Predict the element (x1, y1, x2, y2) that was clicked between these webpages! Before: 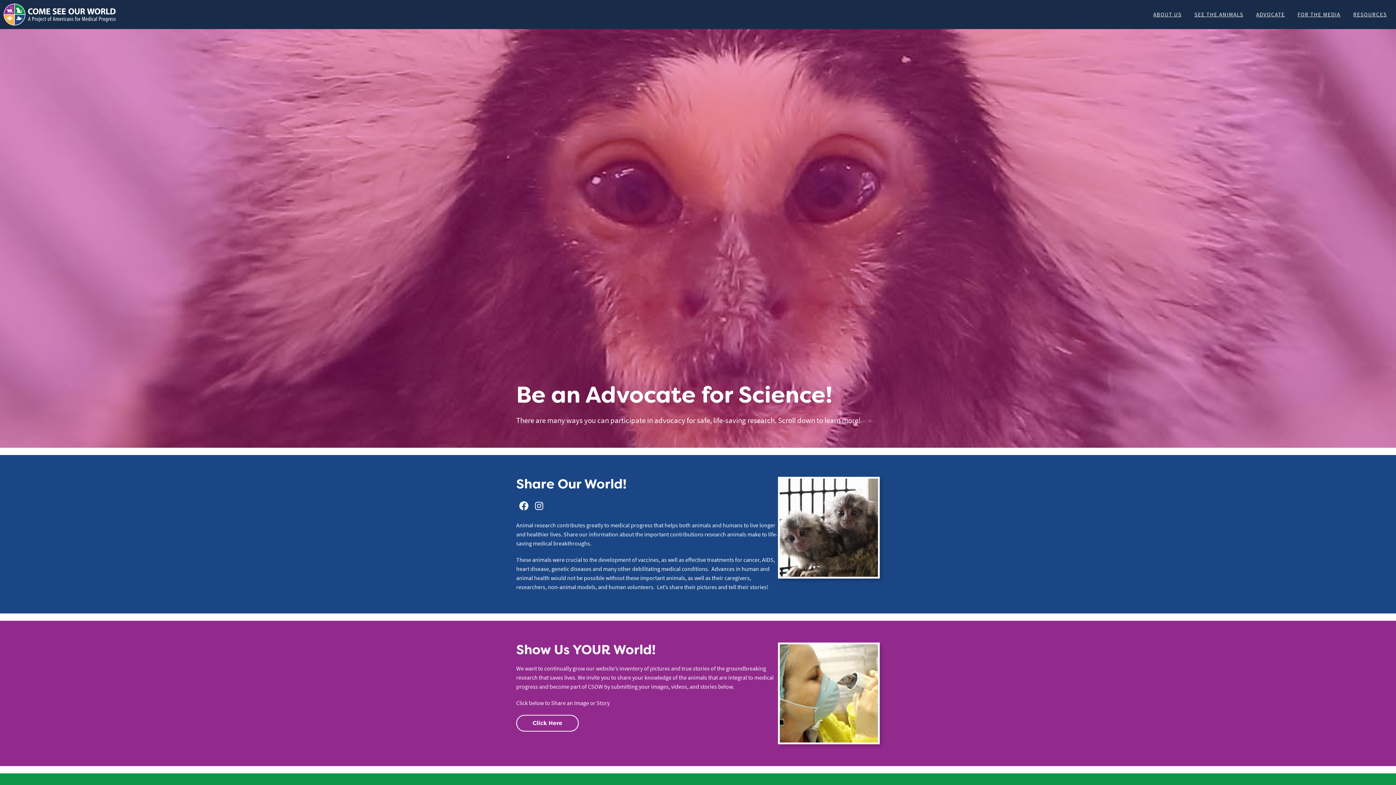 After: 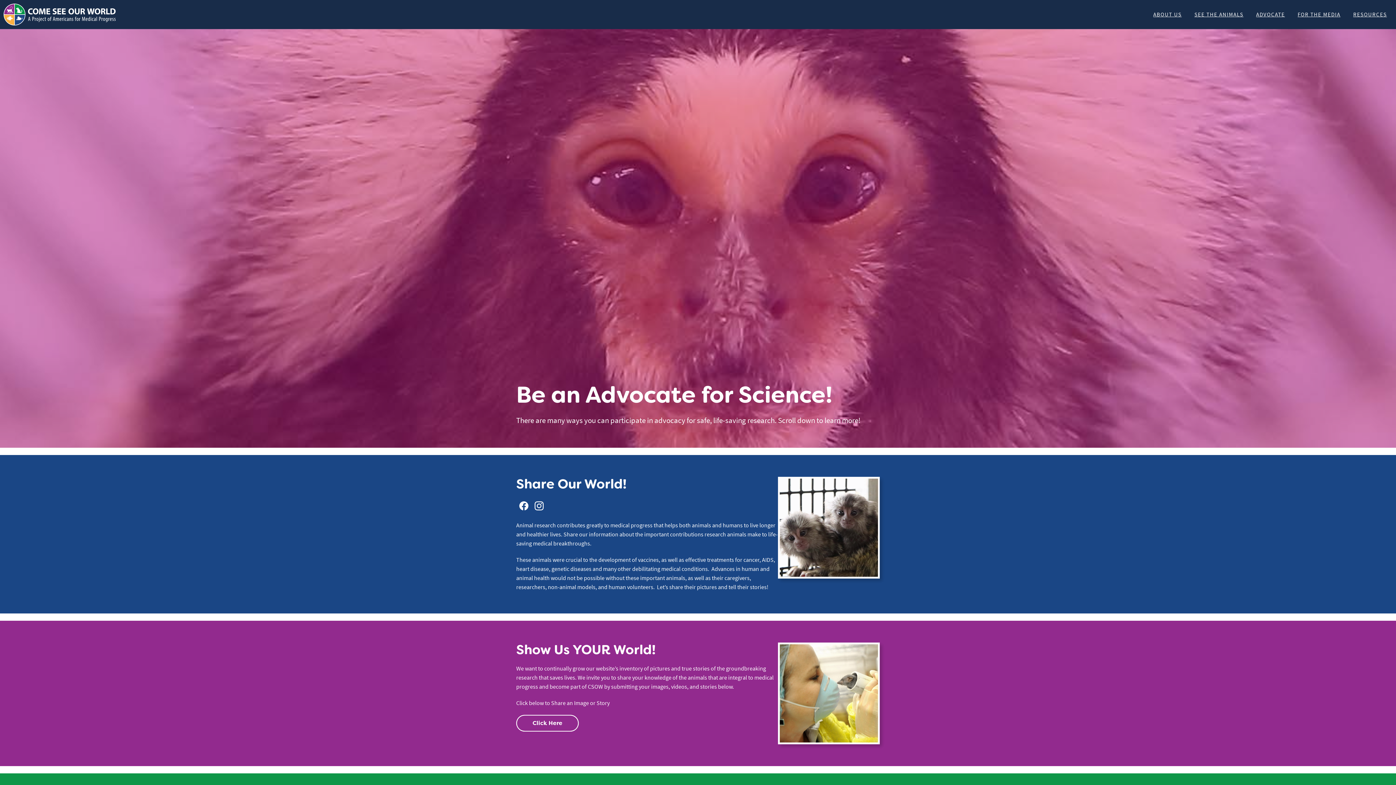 Action: label: Instagram bbox: (531, 498, 546, 513)